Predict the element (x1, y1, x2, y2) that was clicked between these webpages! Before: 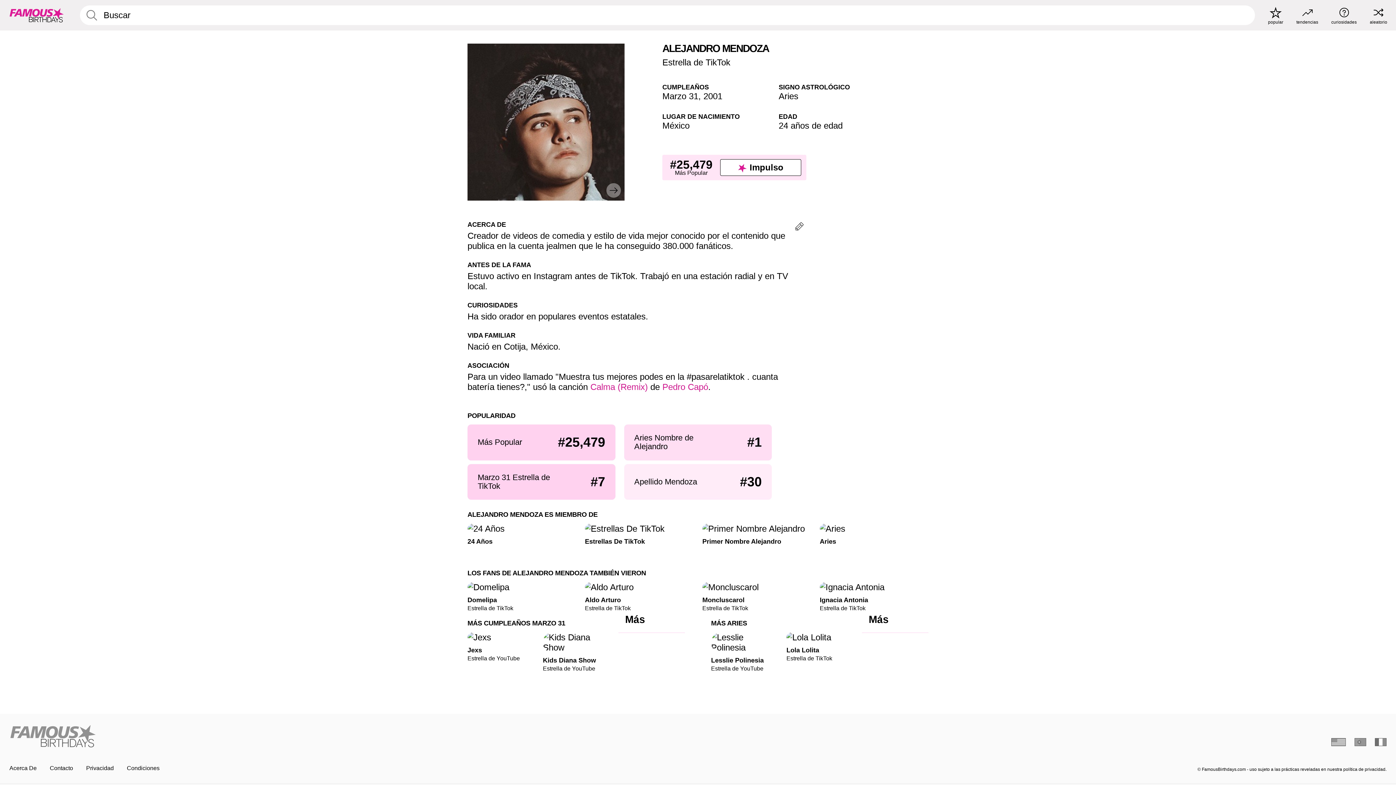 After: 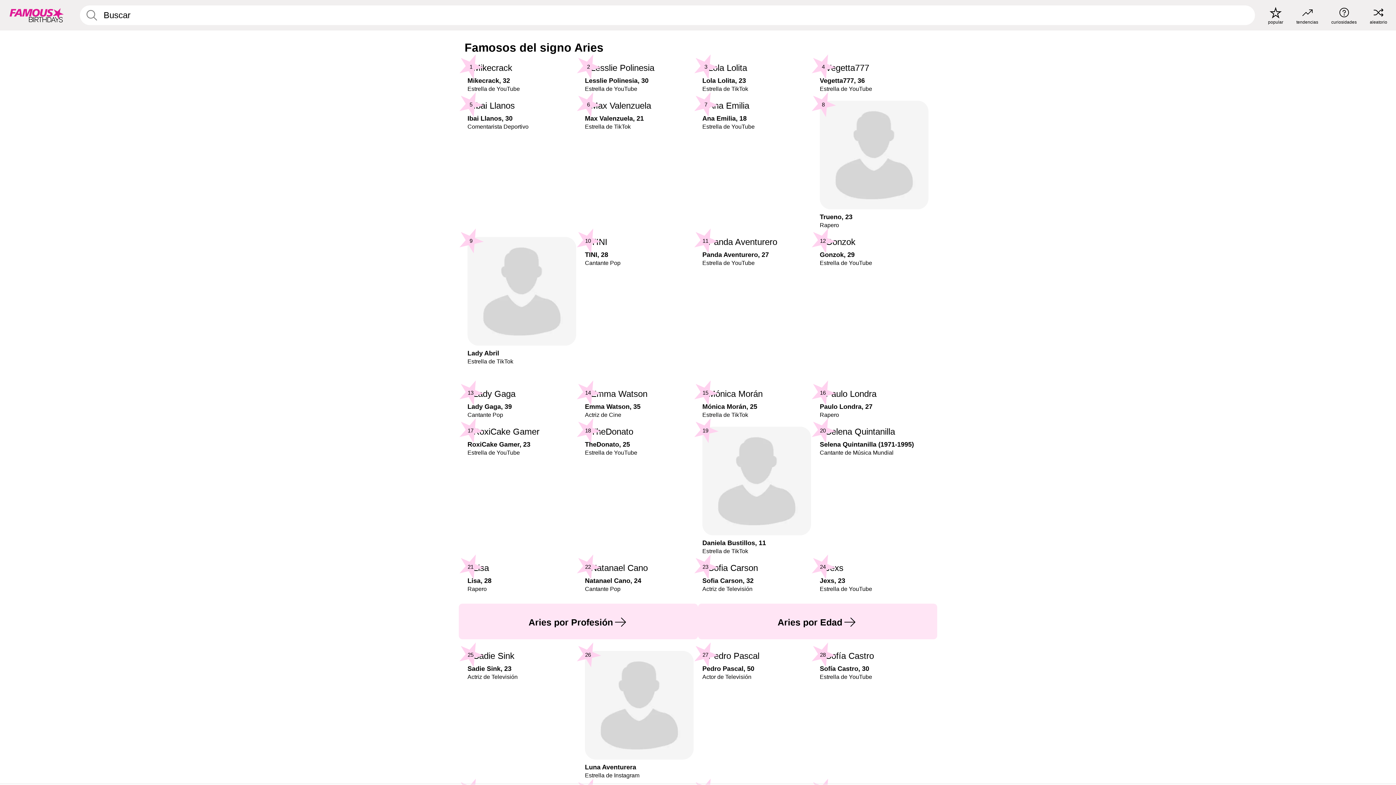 Action: label: Aries bbox: (778, 91, 798, 101)